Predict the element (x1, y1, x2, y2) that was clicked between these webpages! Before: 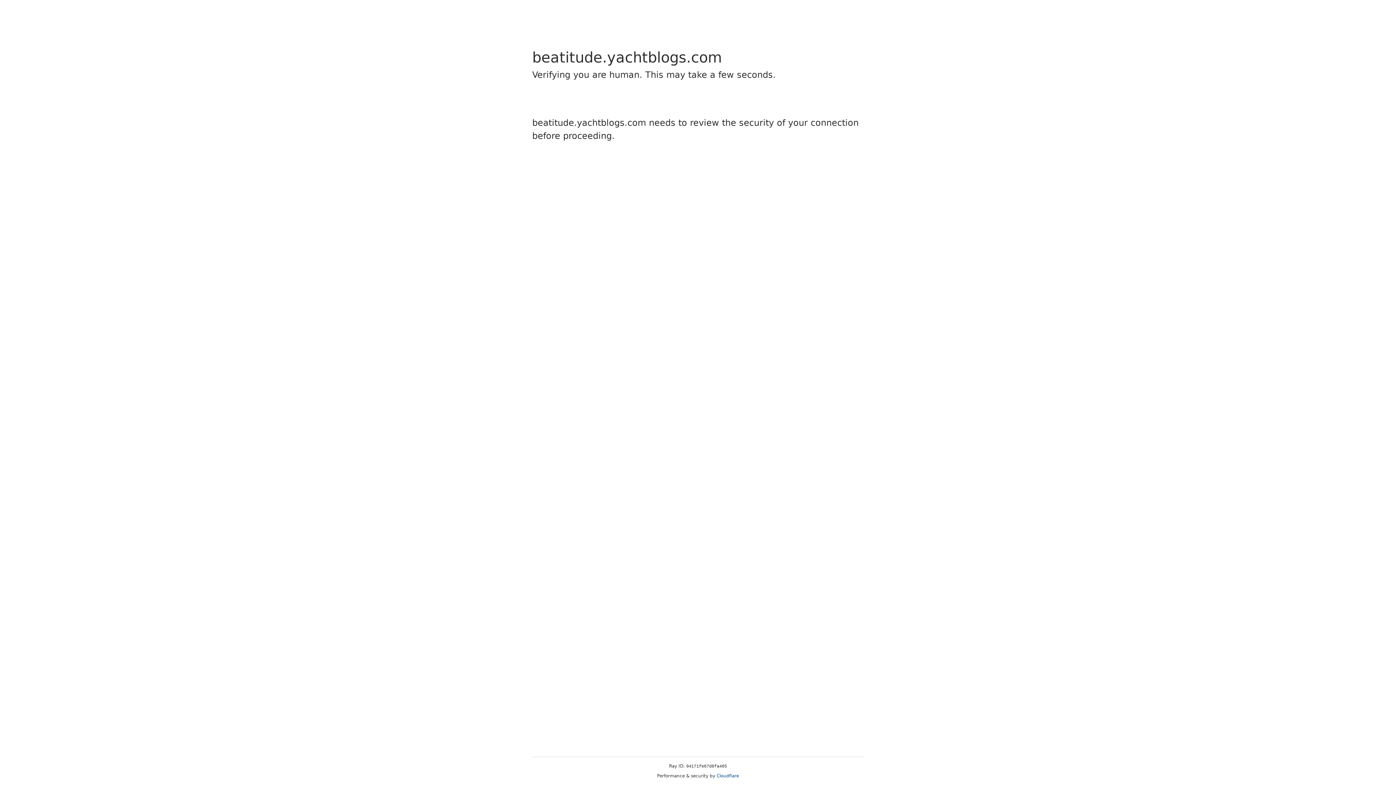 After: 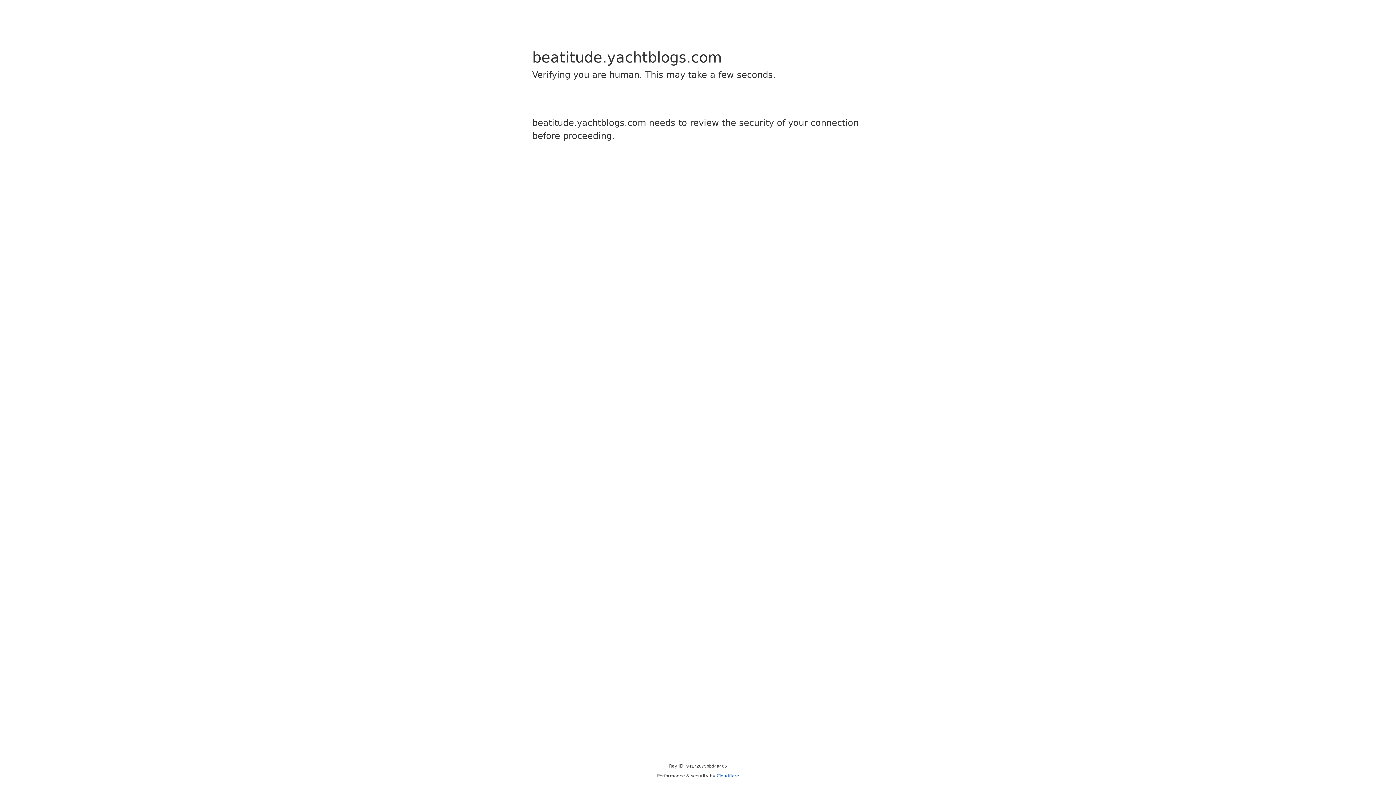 Action: label: Cloudflare bbox: (716, 773, 739, 778)